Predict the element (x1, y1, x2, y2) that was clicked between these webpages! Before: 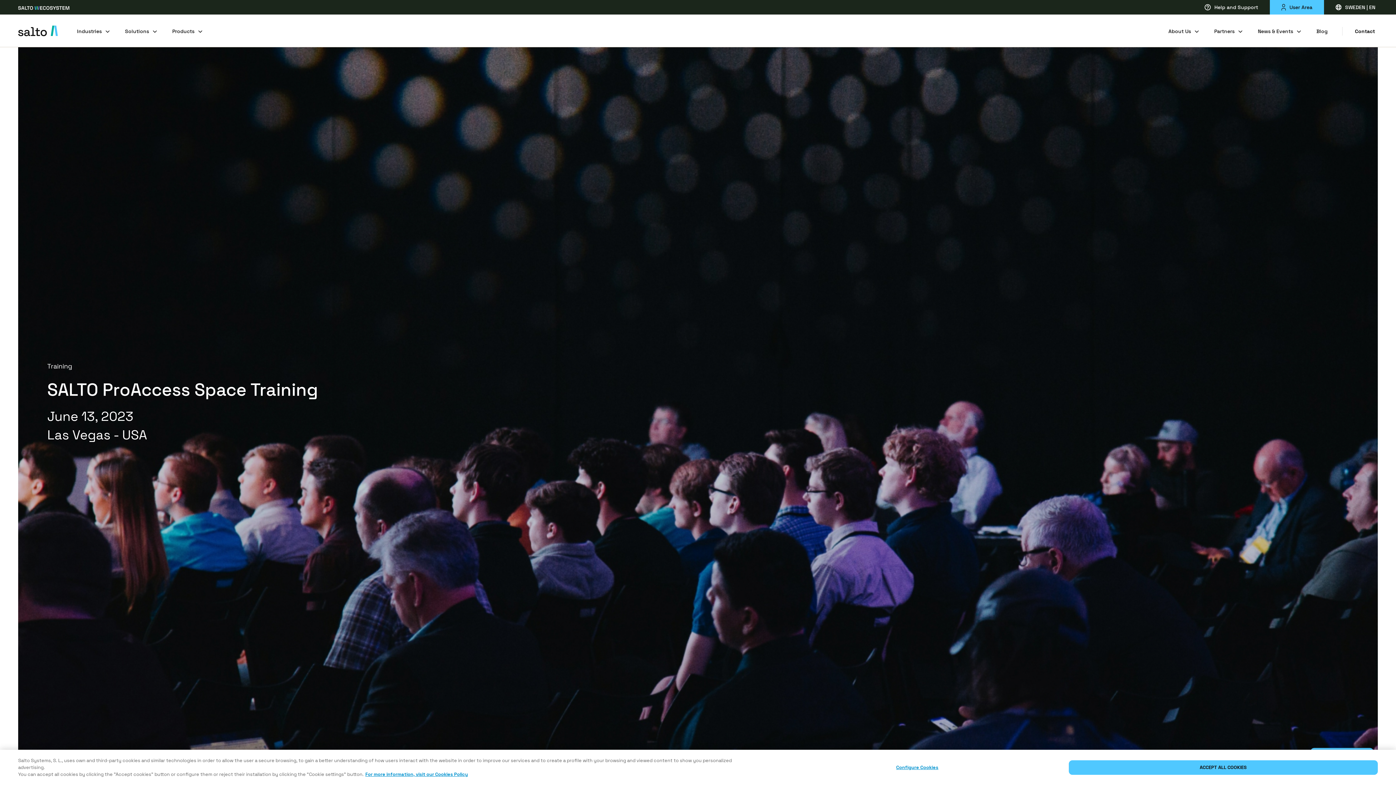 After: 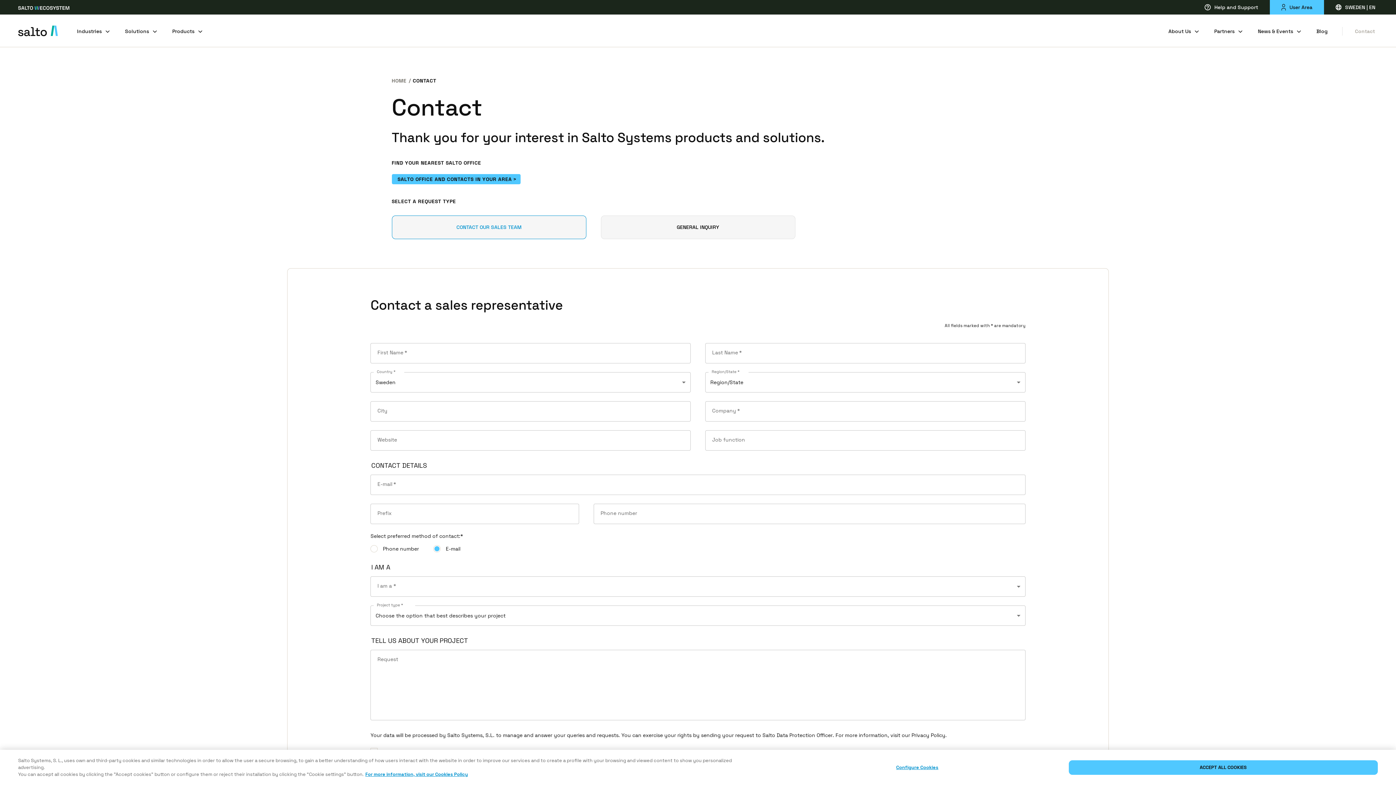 Action: label: Contact bbox: (1342, 14, 1378, 46)